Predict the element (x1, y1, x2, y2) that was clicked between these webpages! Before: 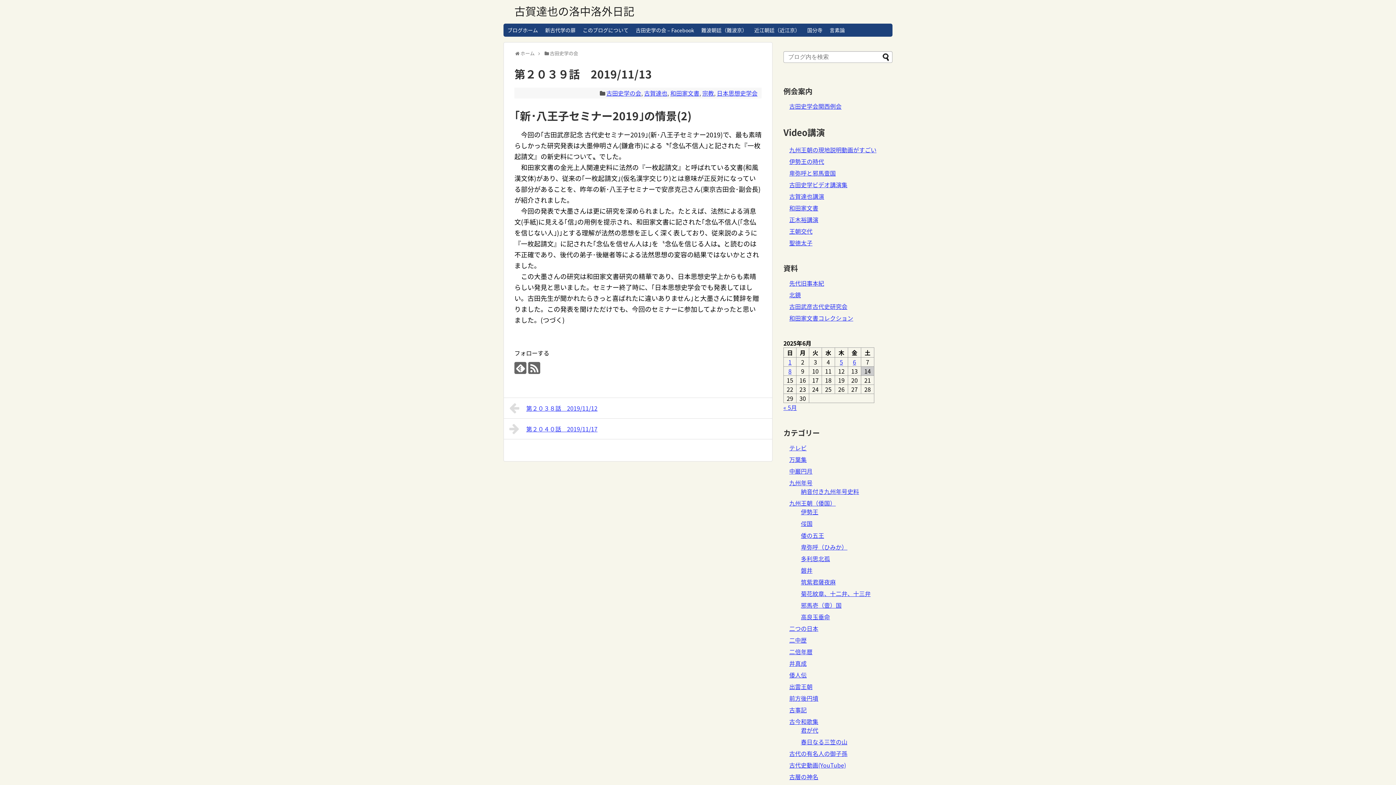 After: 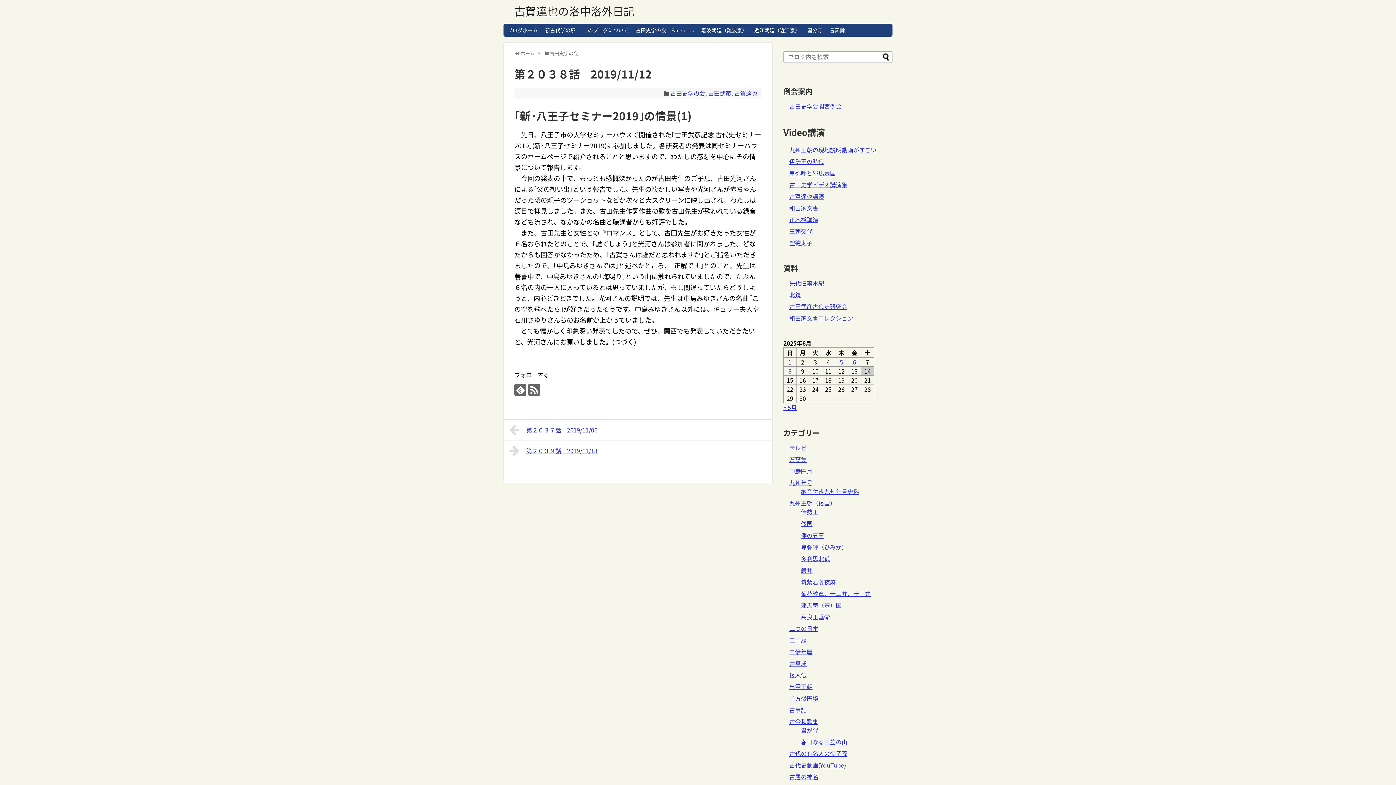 Action: label: 第２０３８話　2019/11/12 bbox: (503, 398, 772, 418)